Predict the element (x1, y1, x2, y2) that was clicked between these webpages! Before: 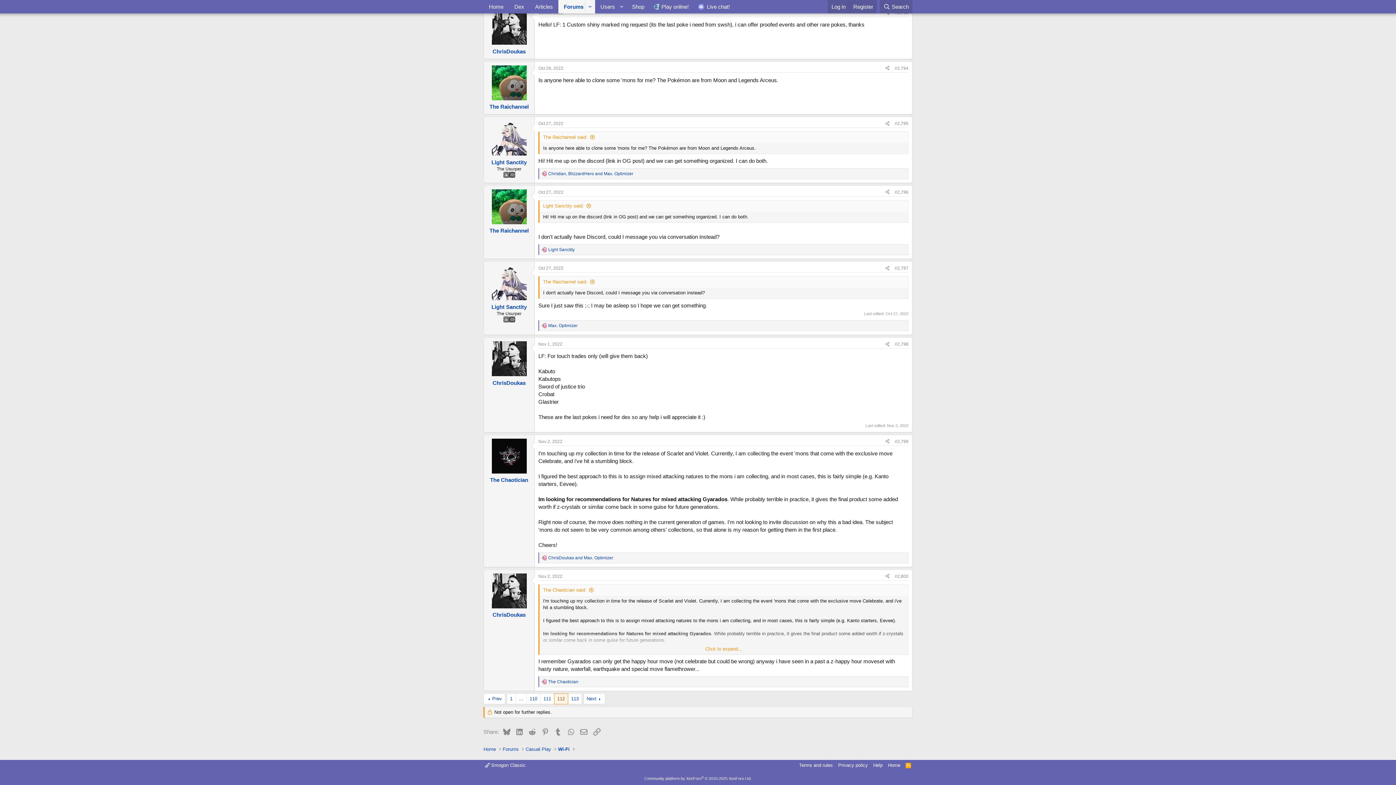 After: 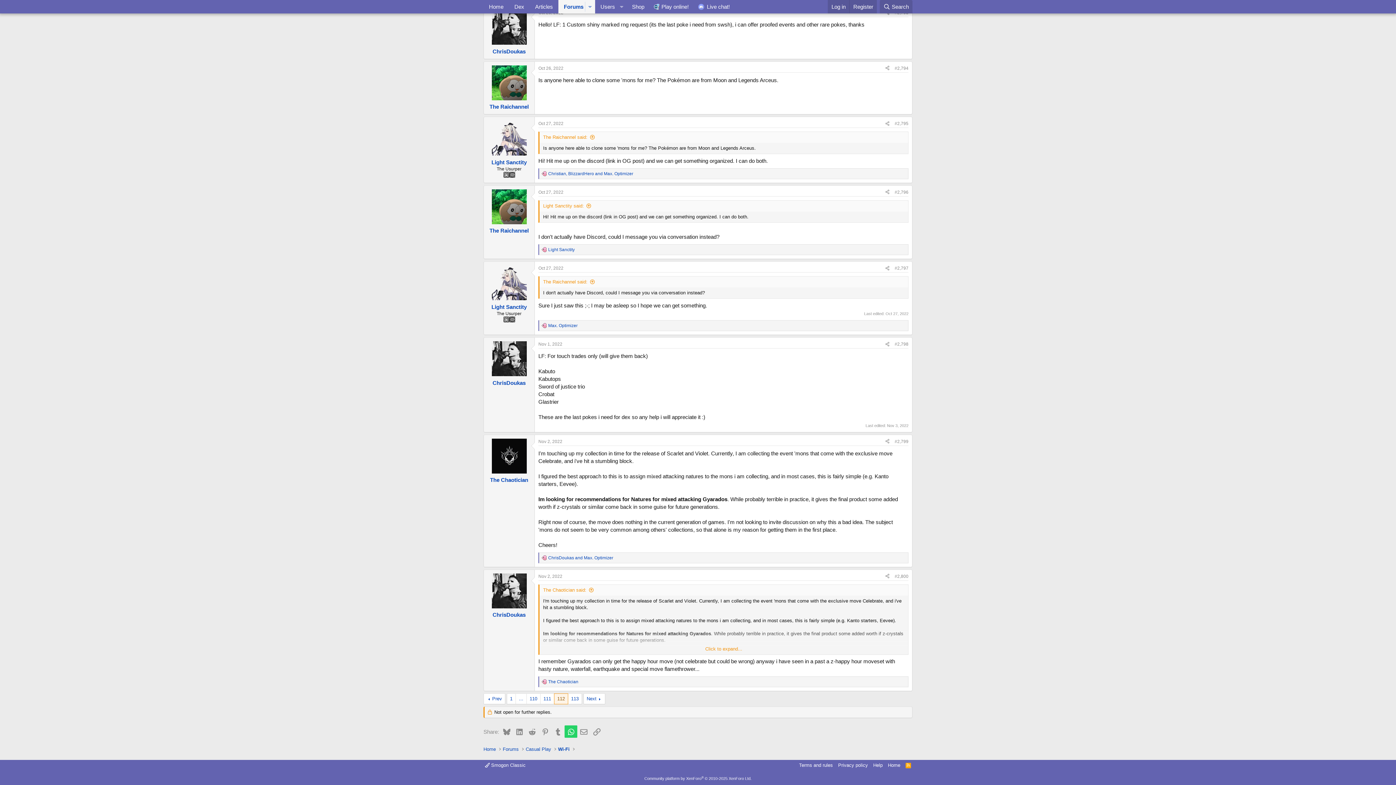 Action: label: WhatsApp bbox: (564, 725, 577, 738)